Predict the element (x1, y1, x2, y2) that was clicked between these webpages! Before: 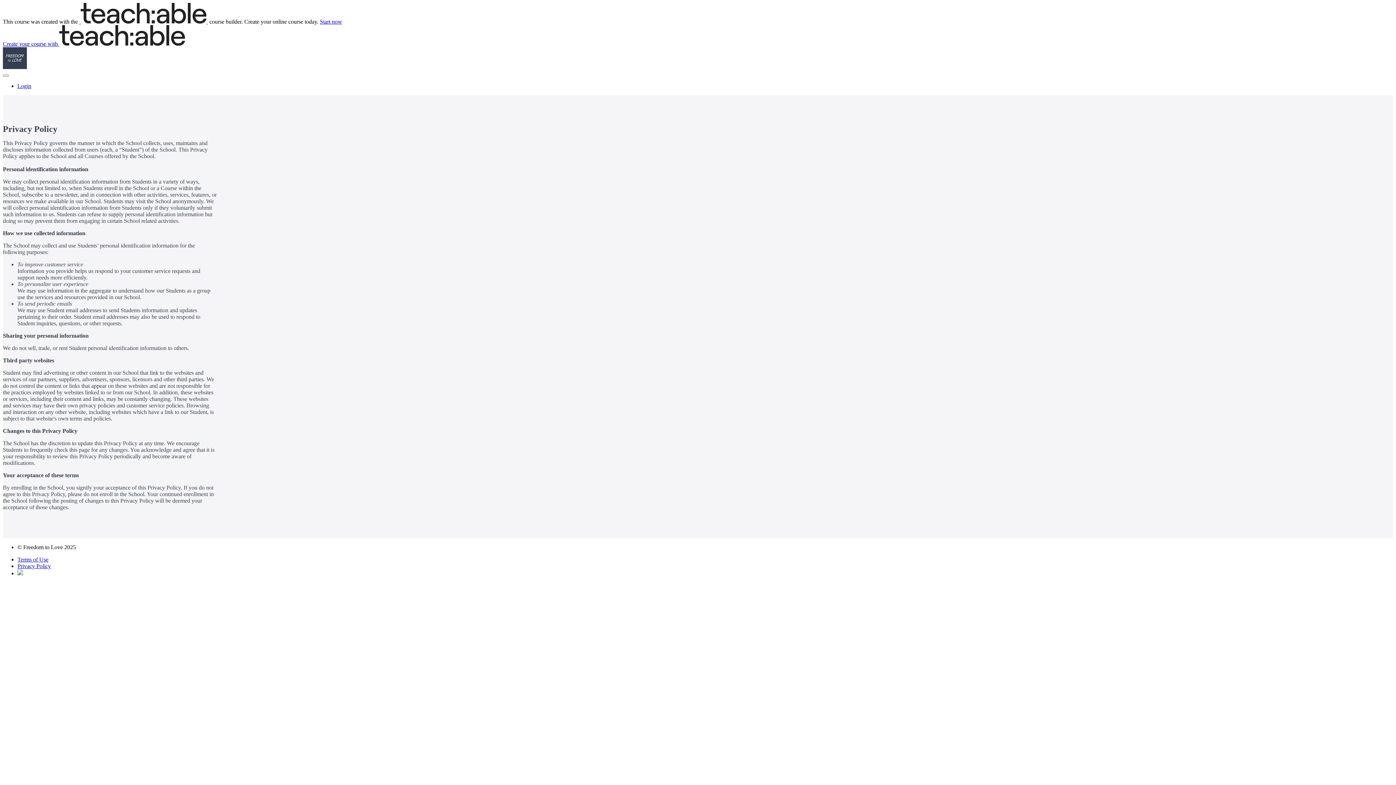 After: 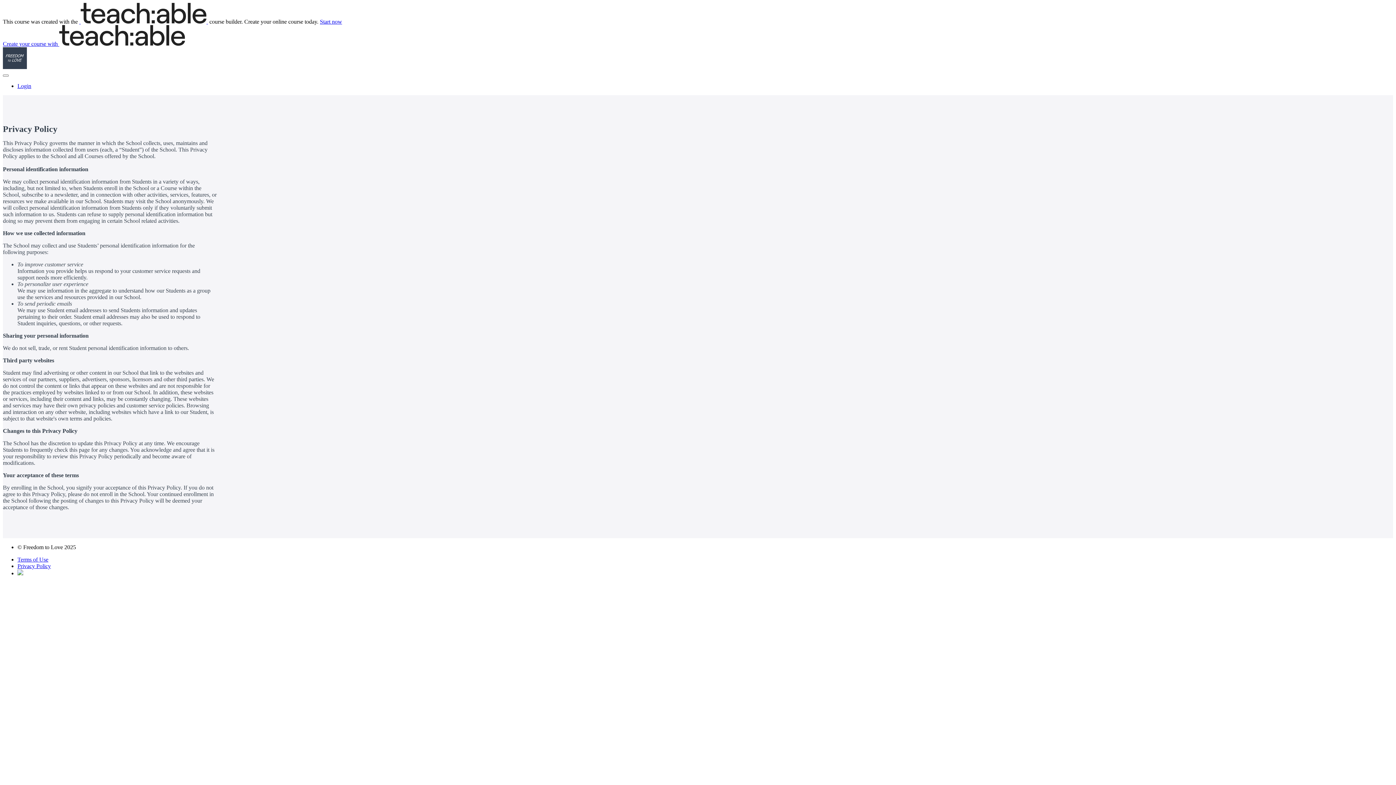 Action: bbox: (17, 570, 23, 576)